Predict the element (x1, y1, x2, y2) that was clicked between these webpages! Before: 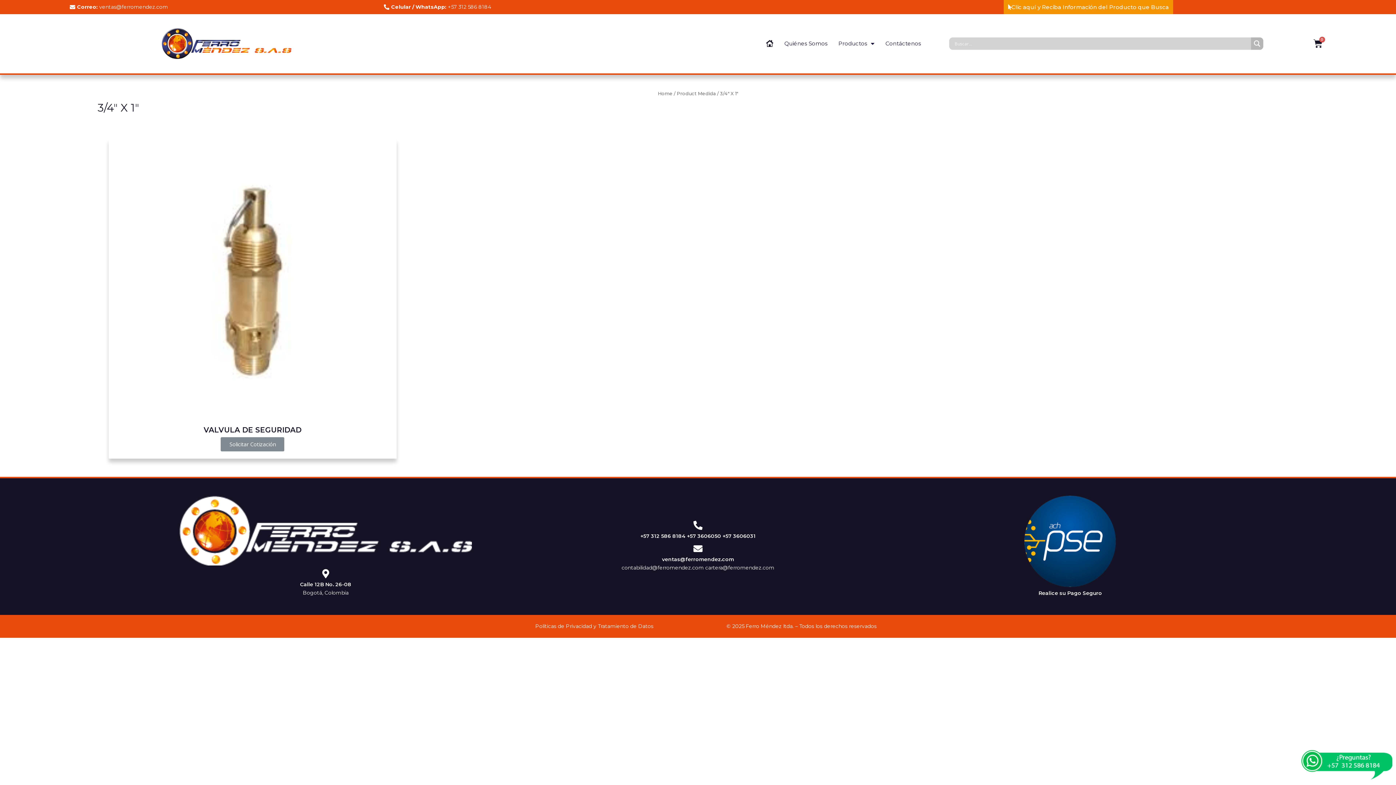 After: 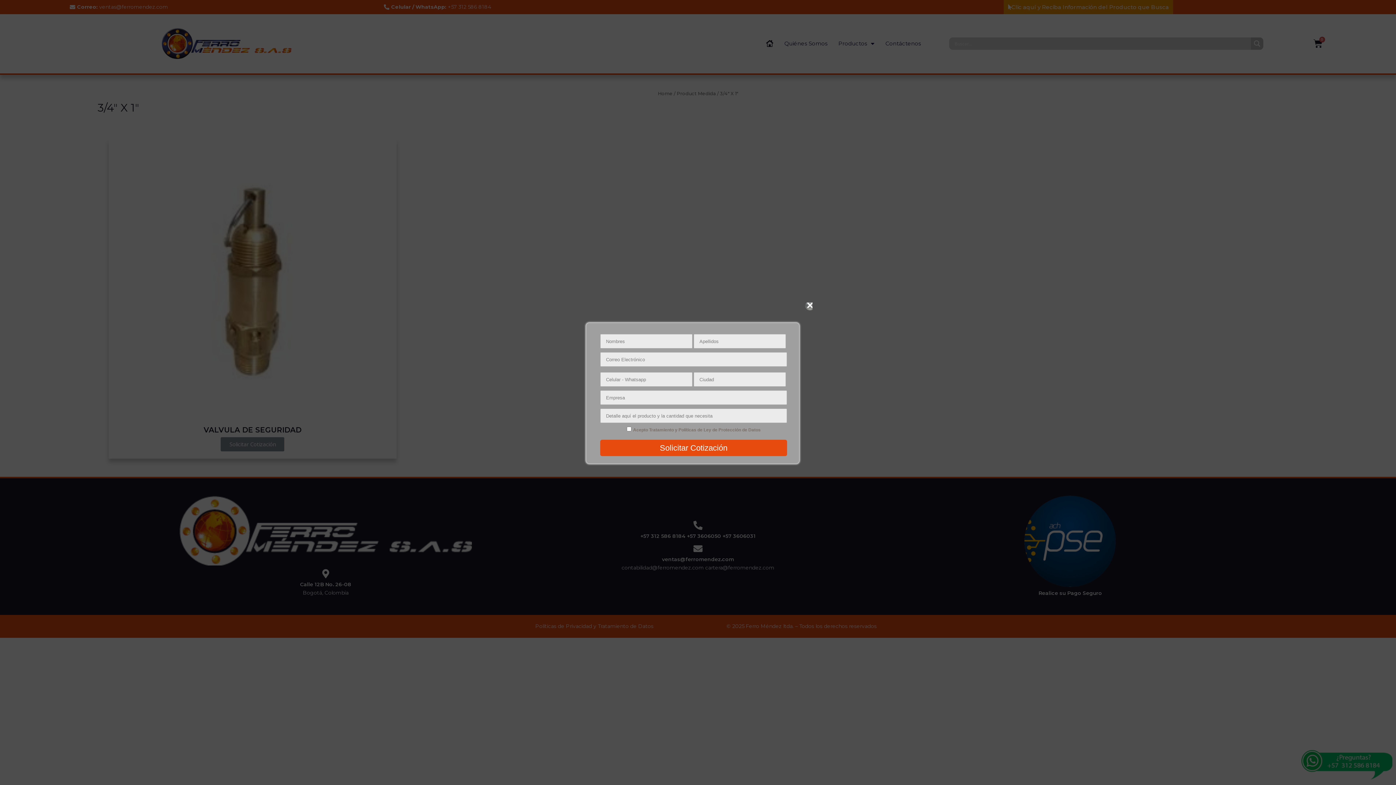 Action: label: Solicitar Cotización bbox: (220, 437, 284, 451)